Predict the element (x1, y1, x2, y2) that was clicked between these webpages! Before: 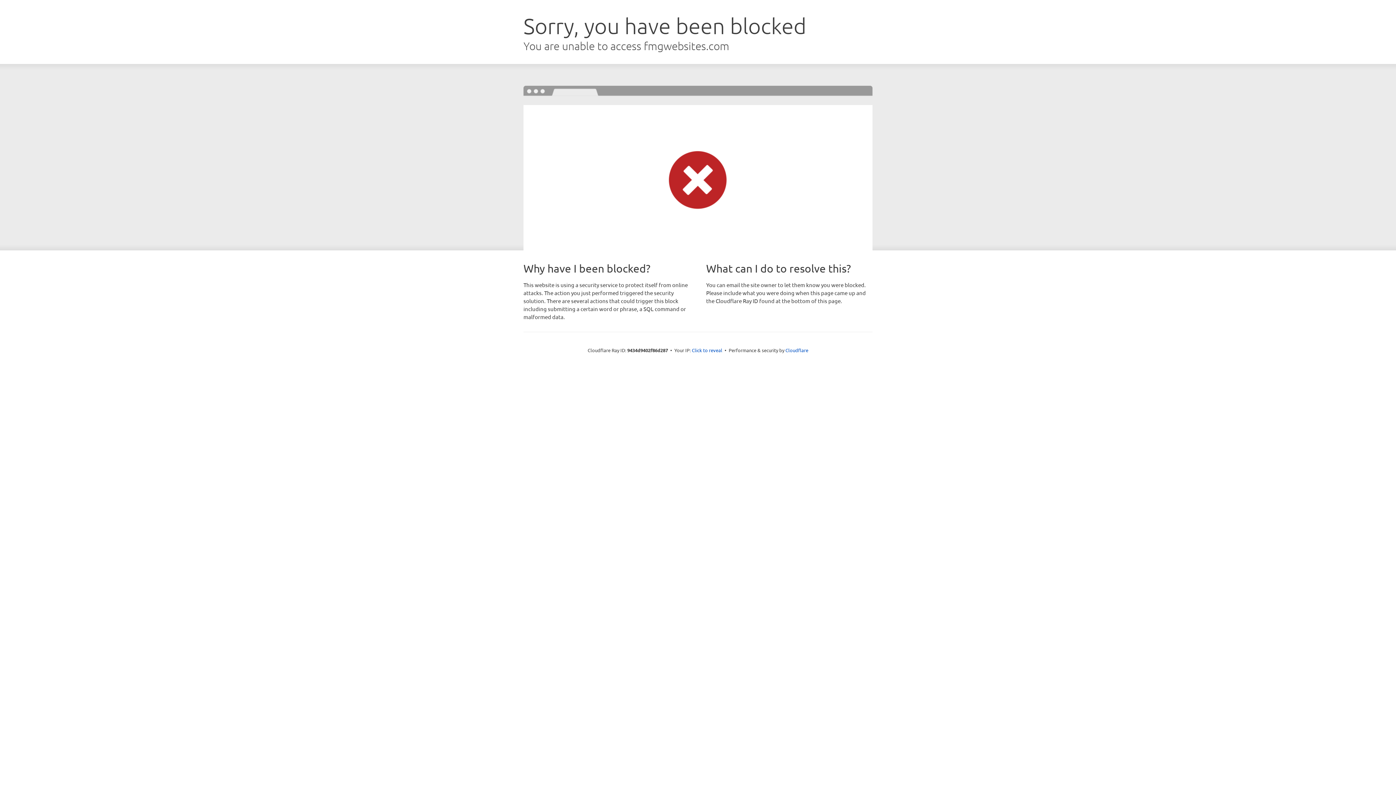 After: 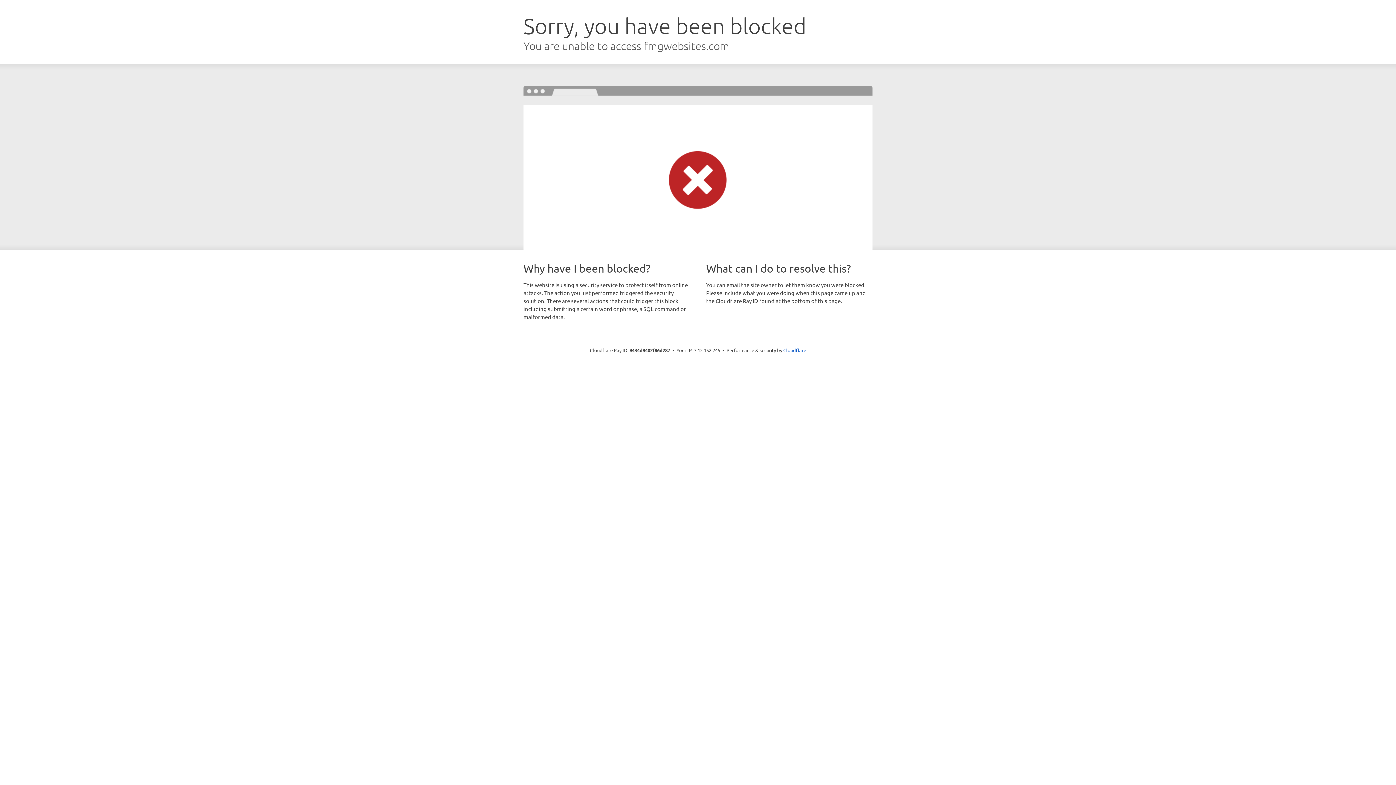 Action: bbox: (692, 346, 722, 353) label: Click to reveal